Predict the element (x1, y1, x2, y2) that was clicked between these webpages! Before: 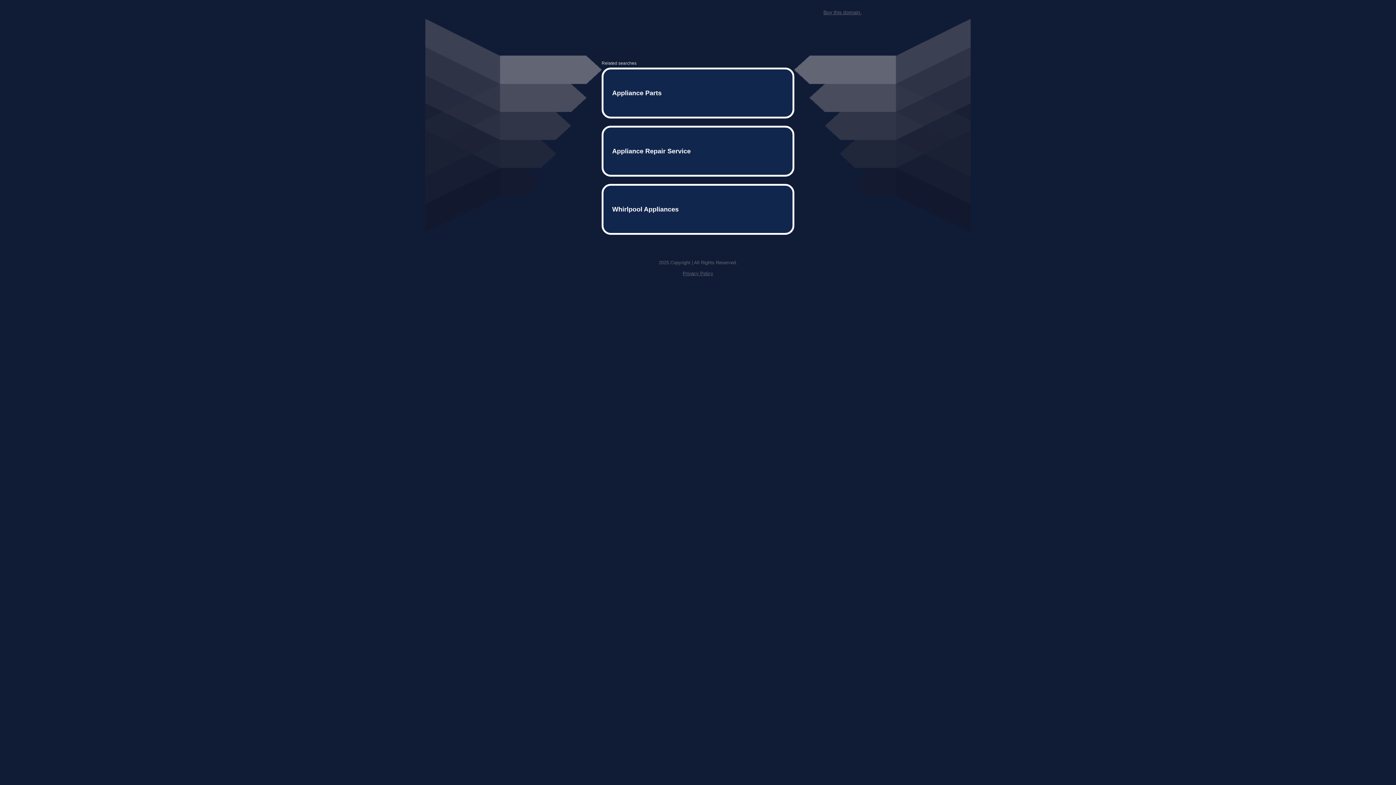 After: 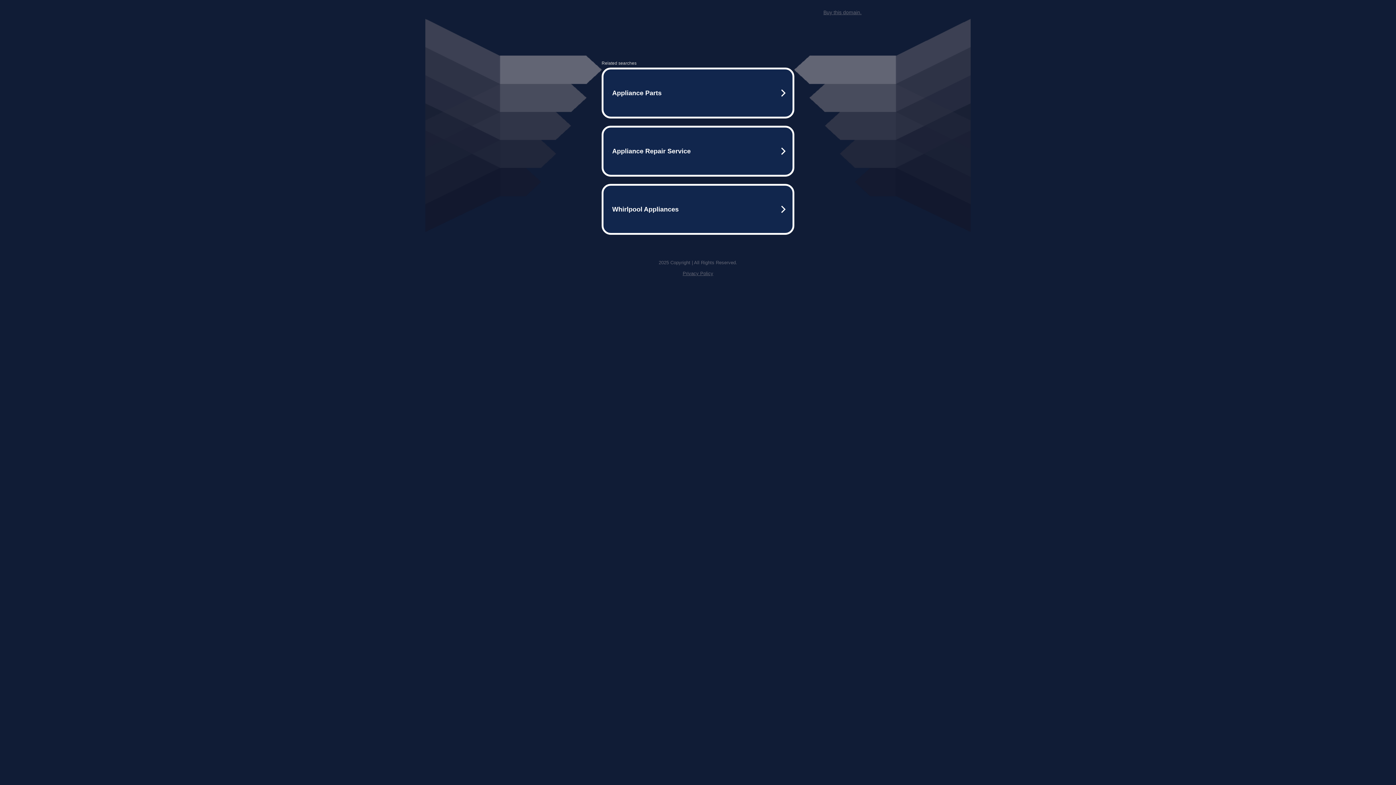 Action: bbox: (823, 9, 861, 15) label: Buy this domain.